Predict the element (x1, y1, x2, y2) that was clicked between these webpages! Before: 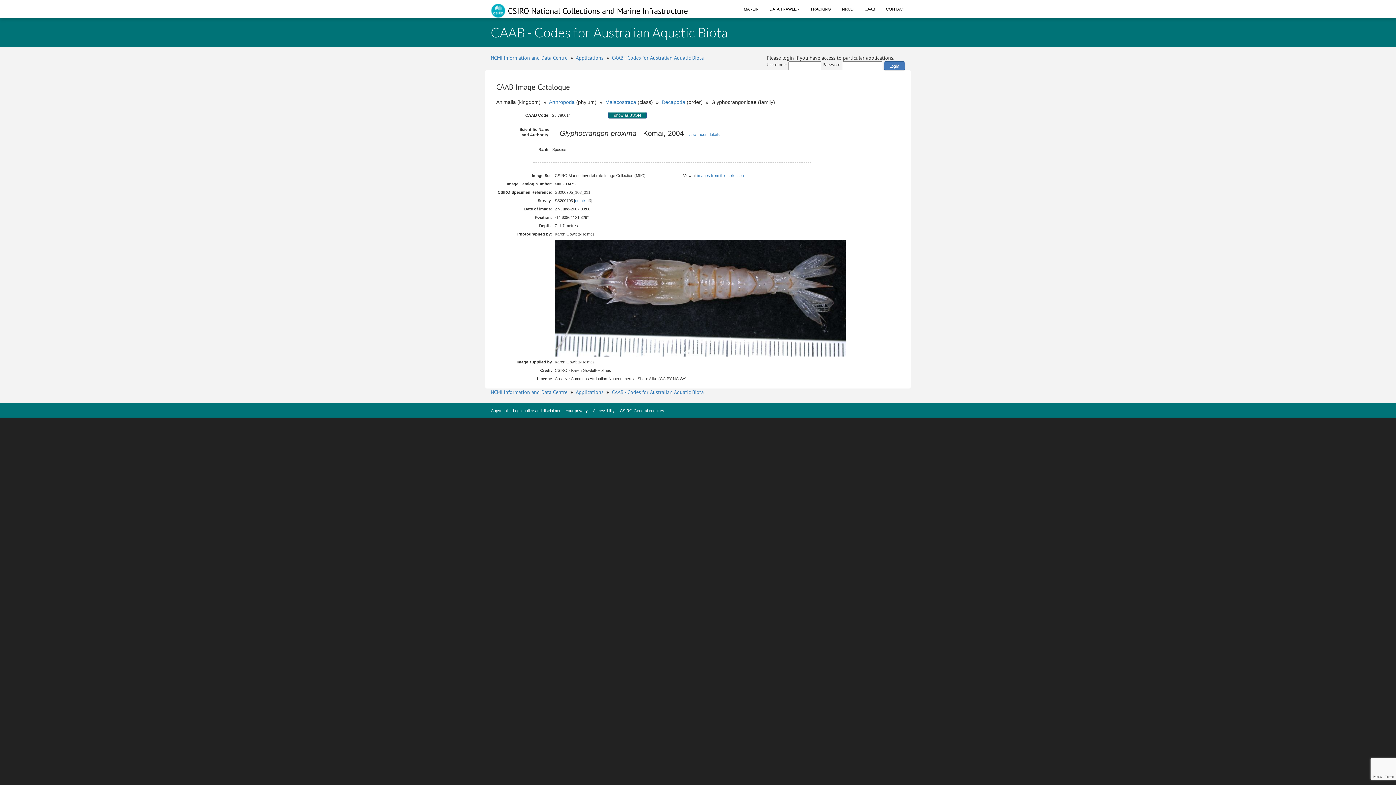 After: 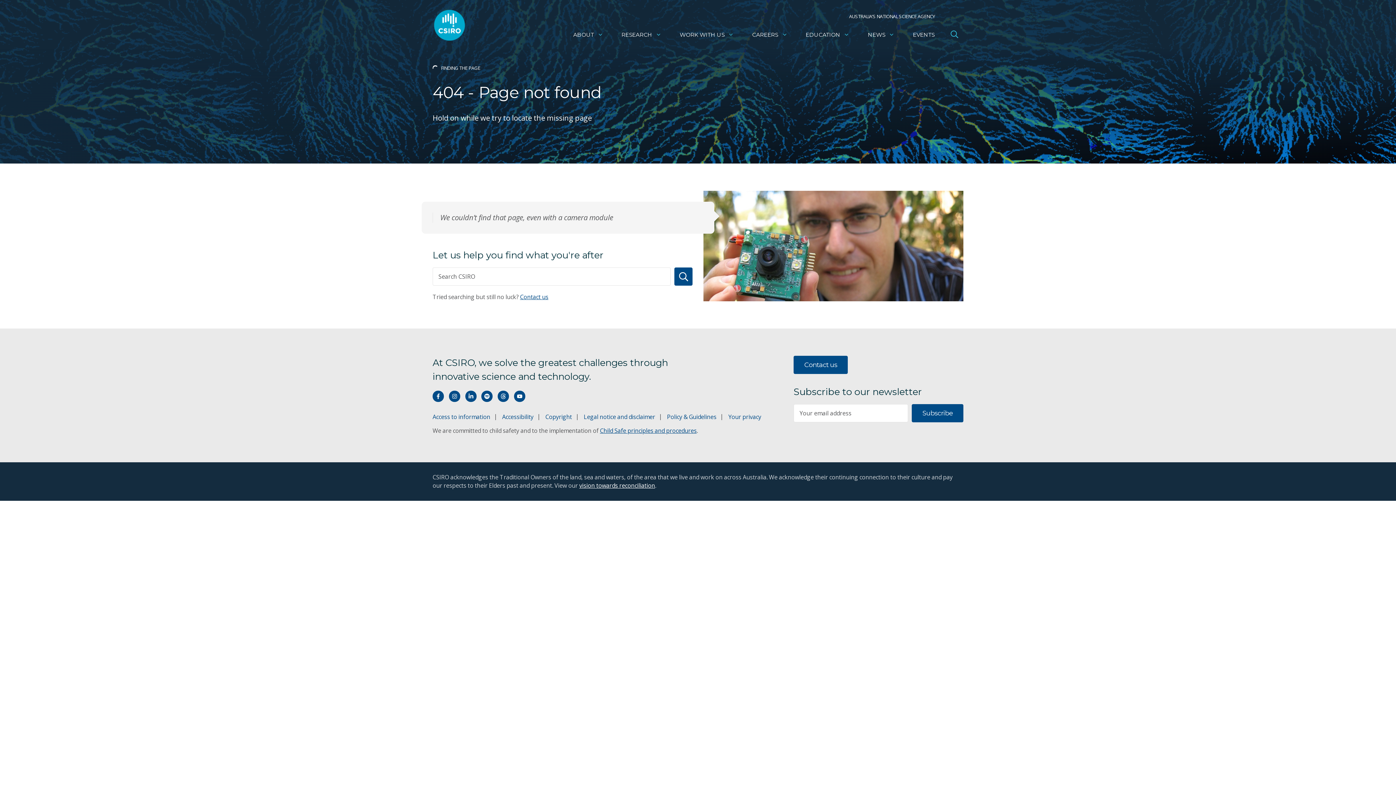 Action: bbox: (513, 408, 560, 413) label: Legal notice and disclaimer